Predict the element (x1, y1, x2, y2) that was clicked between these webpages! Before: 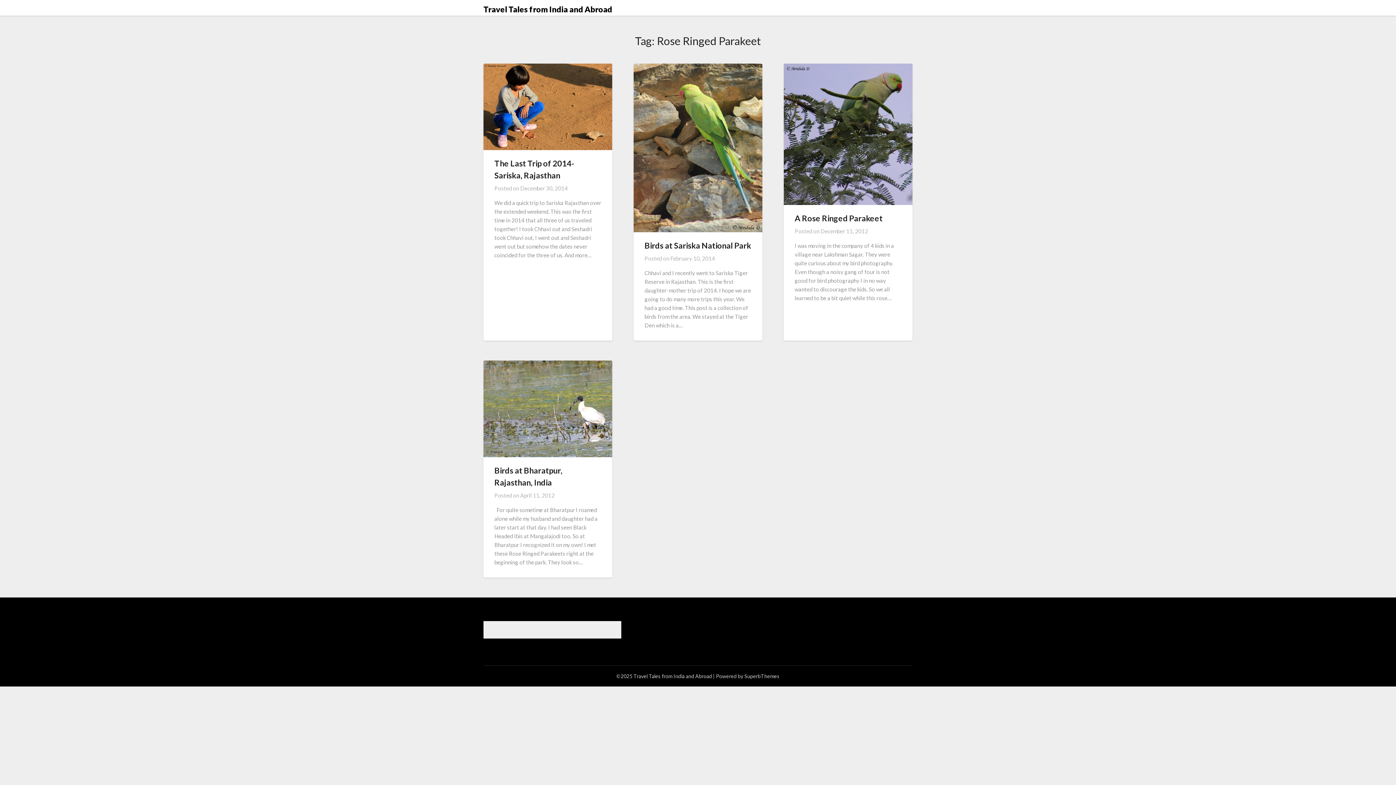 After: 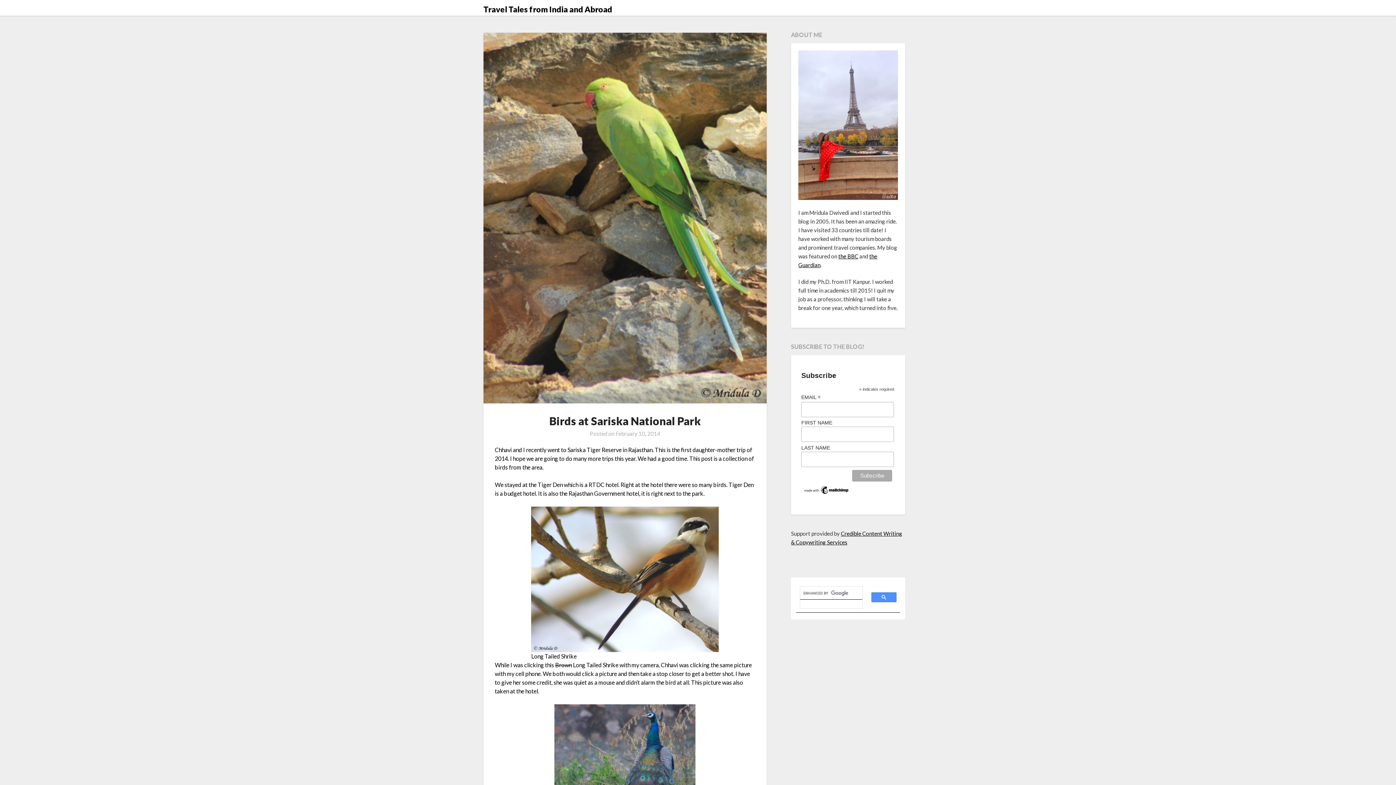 Action: label: Birds at Sariska National Park bbox: (644, 240, 751, 250)